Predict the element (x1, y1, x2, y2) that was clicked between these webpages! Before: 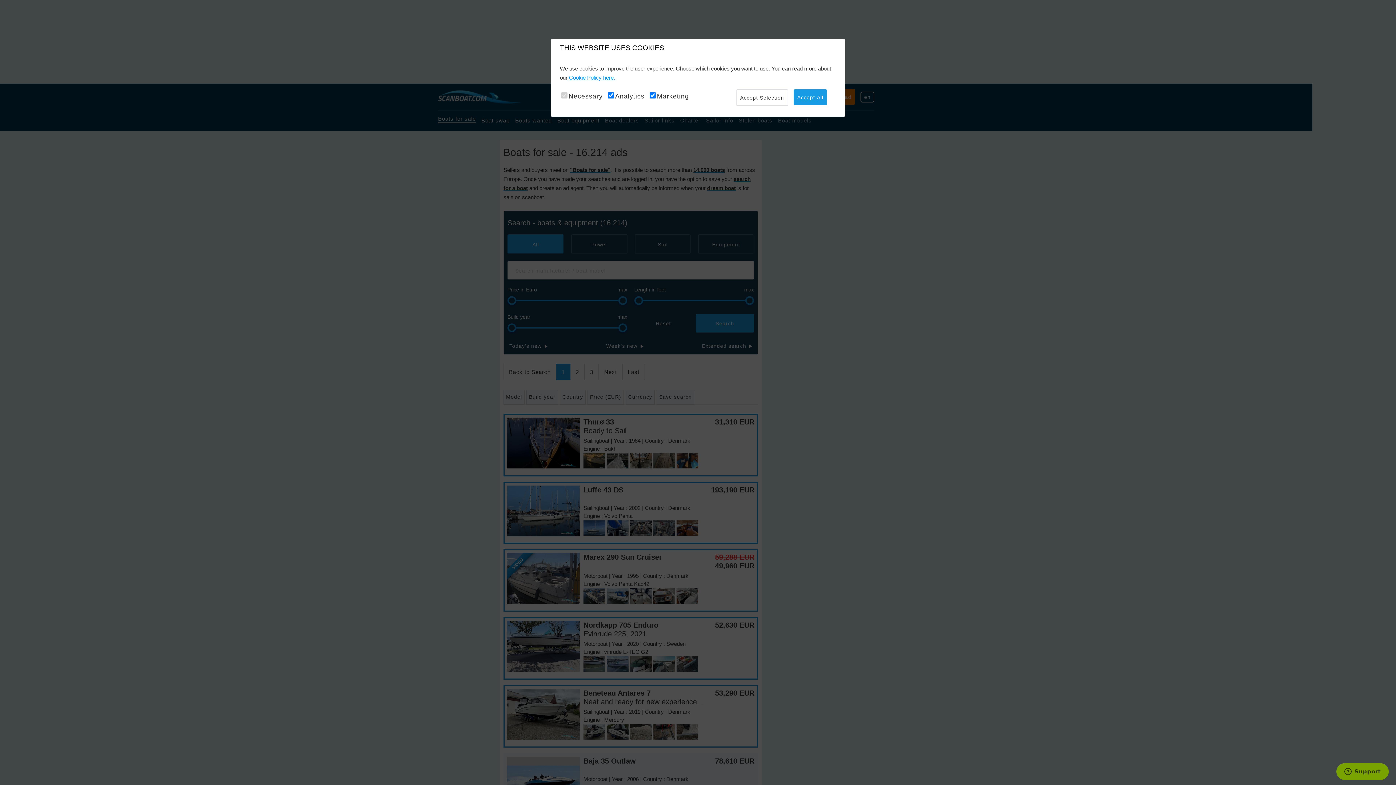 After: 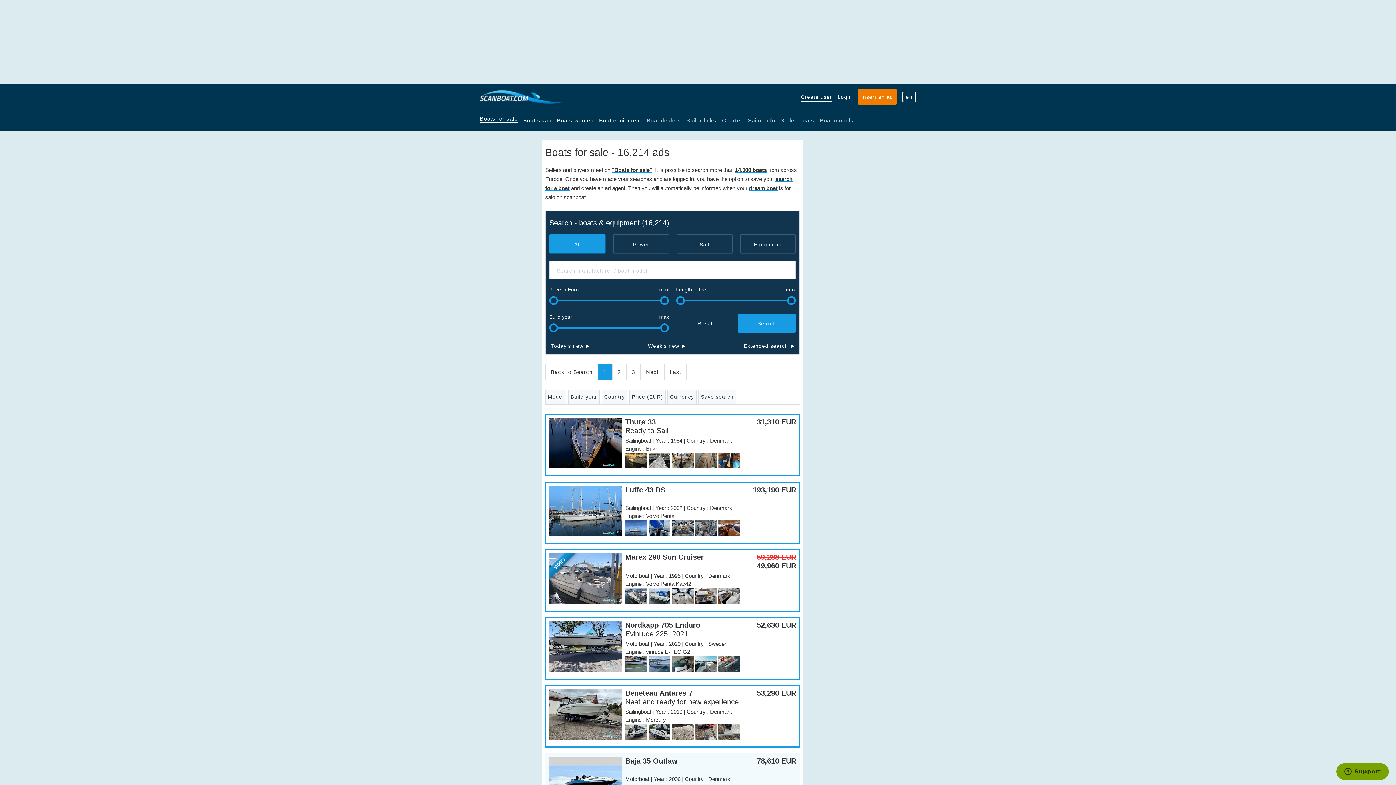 Action: bbox: (793, 89, 827, 105) label: Accept All